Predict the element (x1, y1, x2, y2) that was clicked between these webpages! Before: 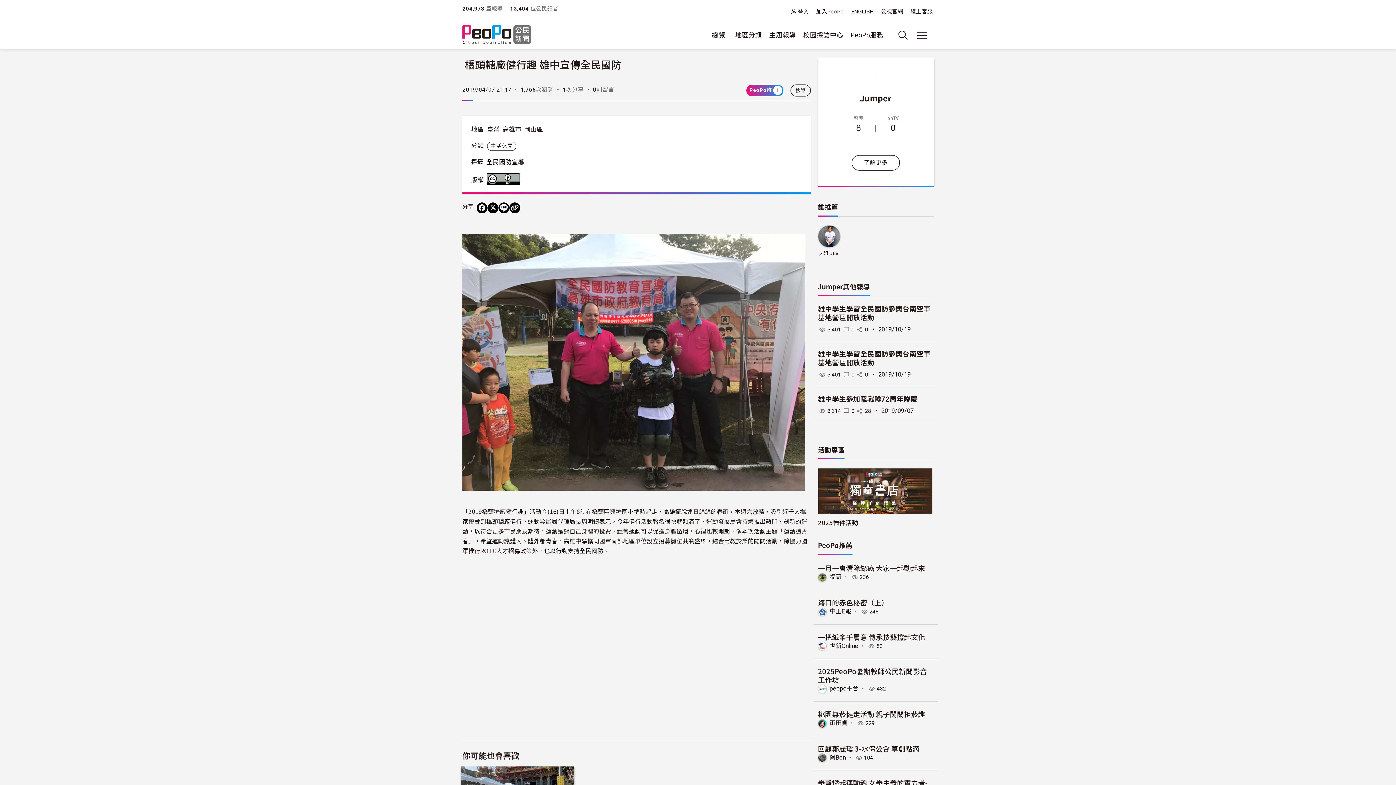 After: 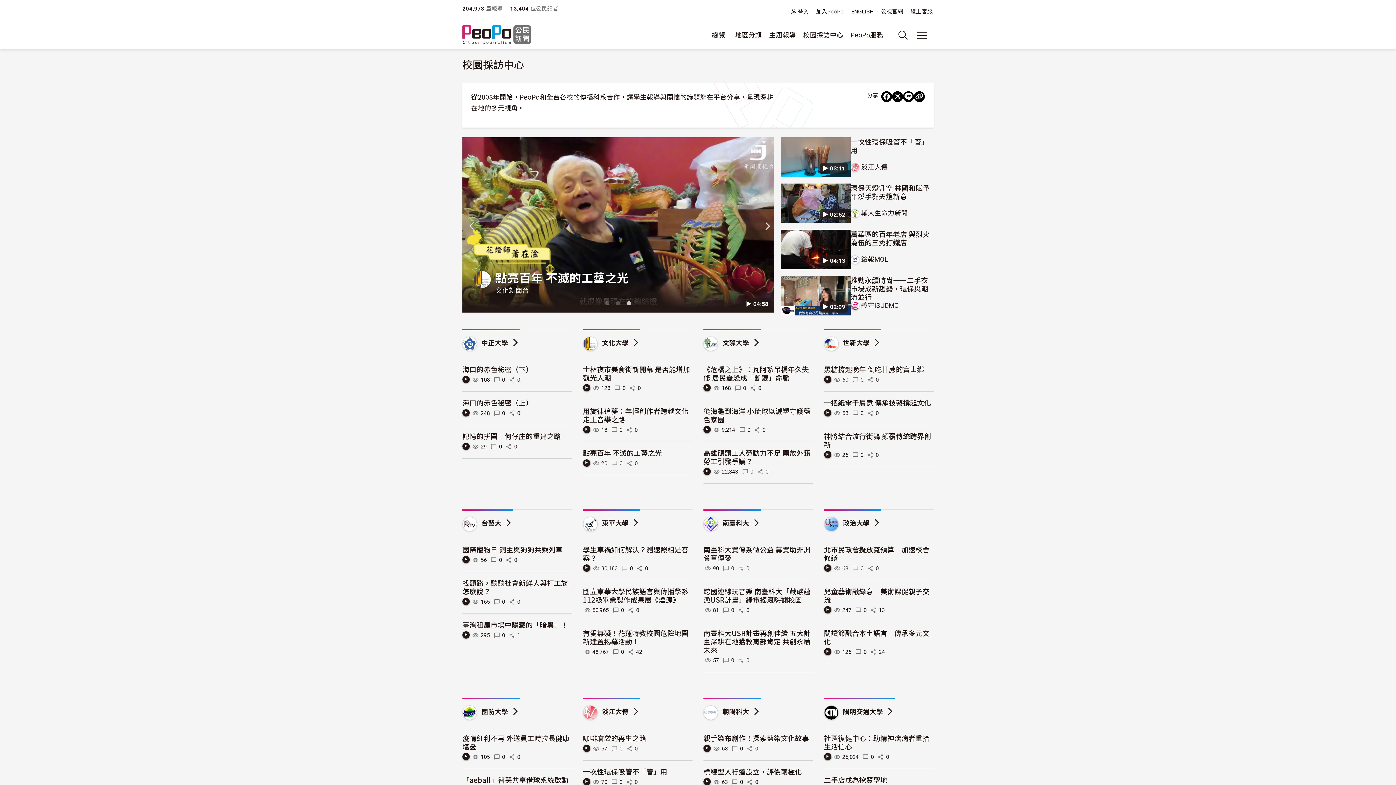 Action: label: 校園採訪中心 bbox: (800, 26, 846, 43)